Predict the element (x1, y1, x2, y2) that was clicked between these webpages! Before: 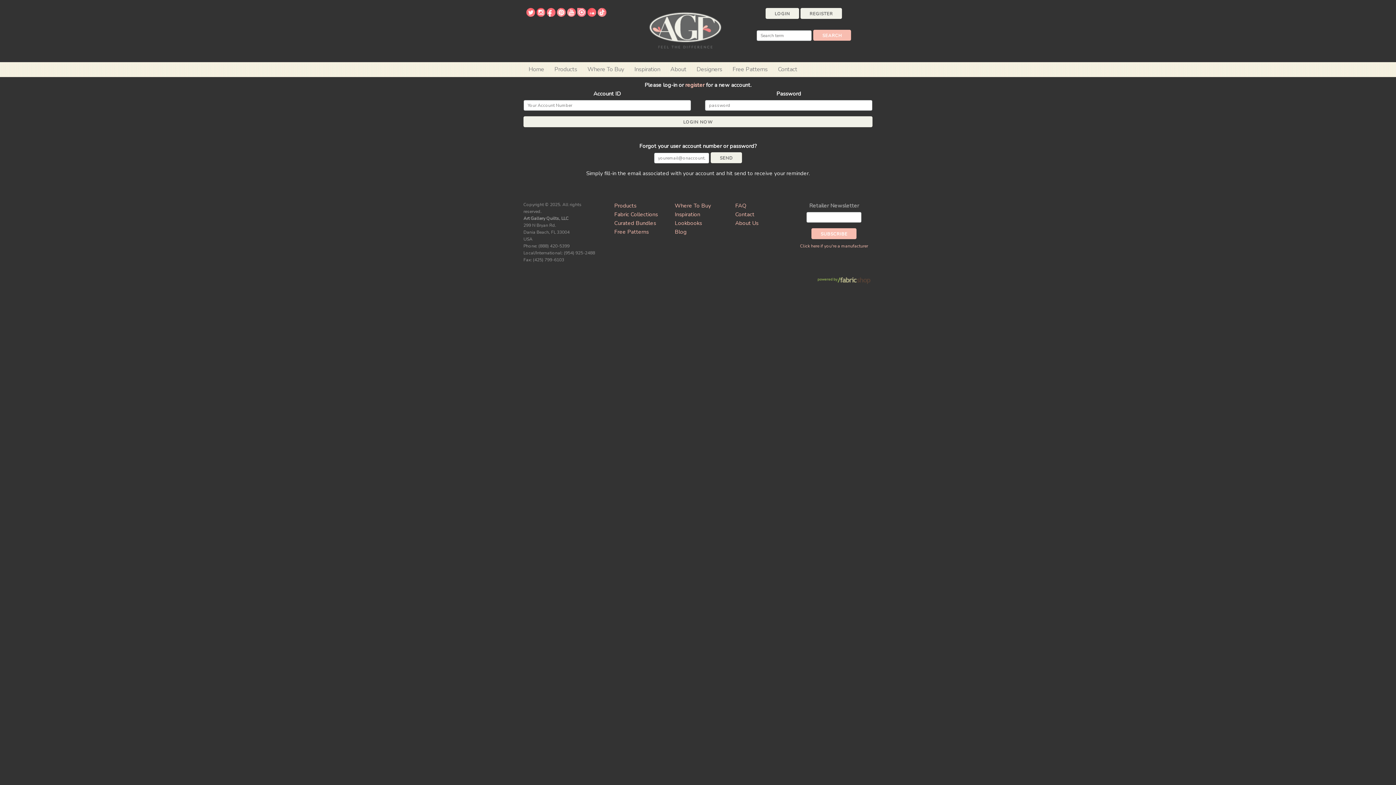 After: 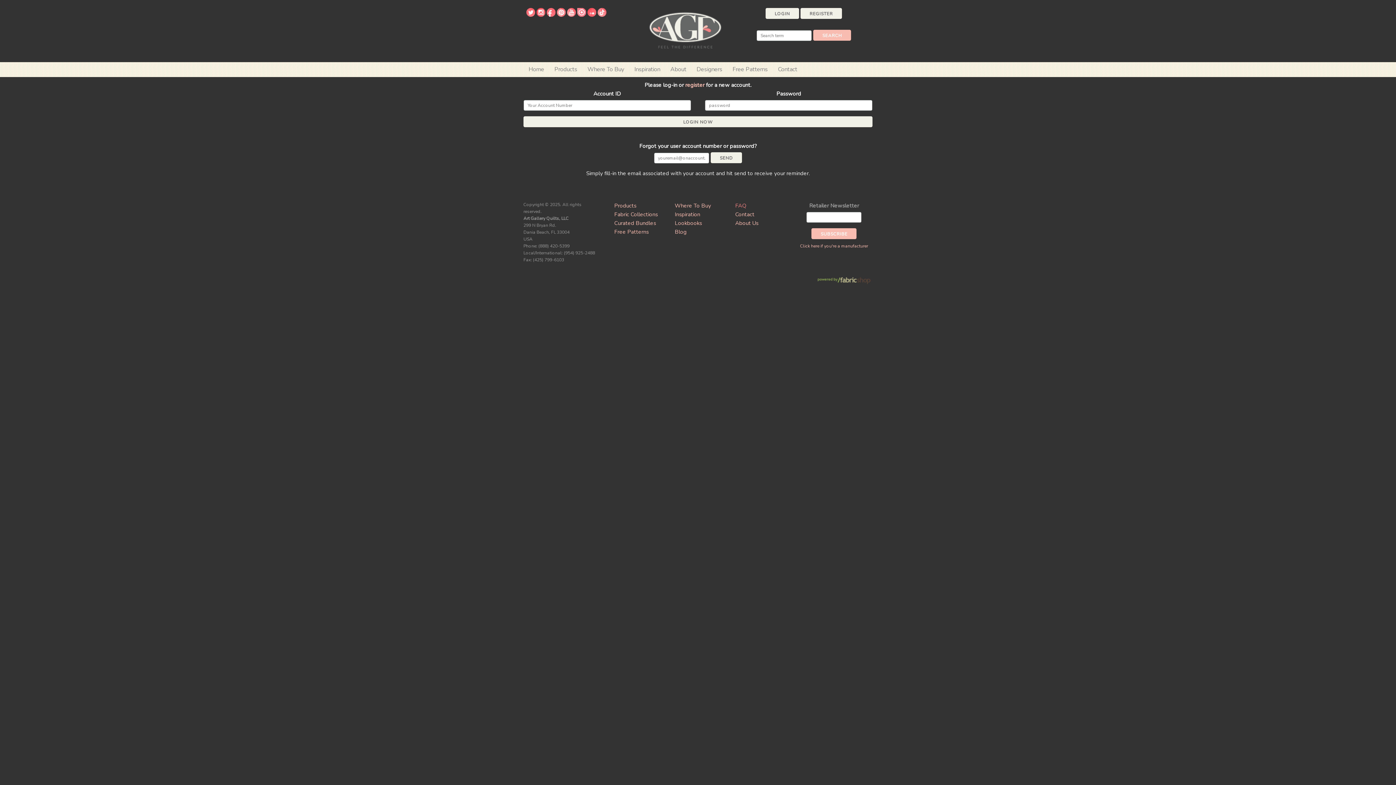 Action: label: FAQ bbox: (735, 202, 746, 209)